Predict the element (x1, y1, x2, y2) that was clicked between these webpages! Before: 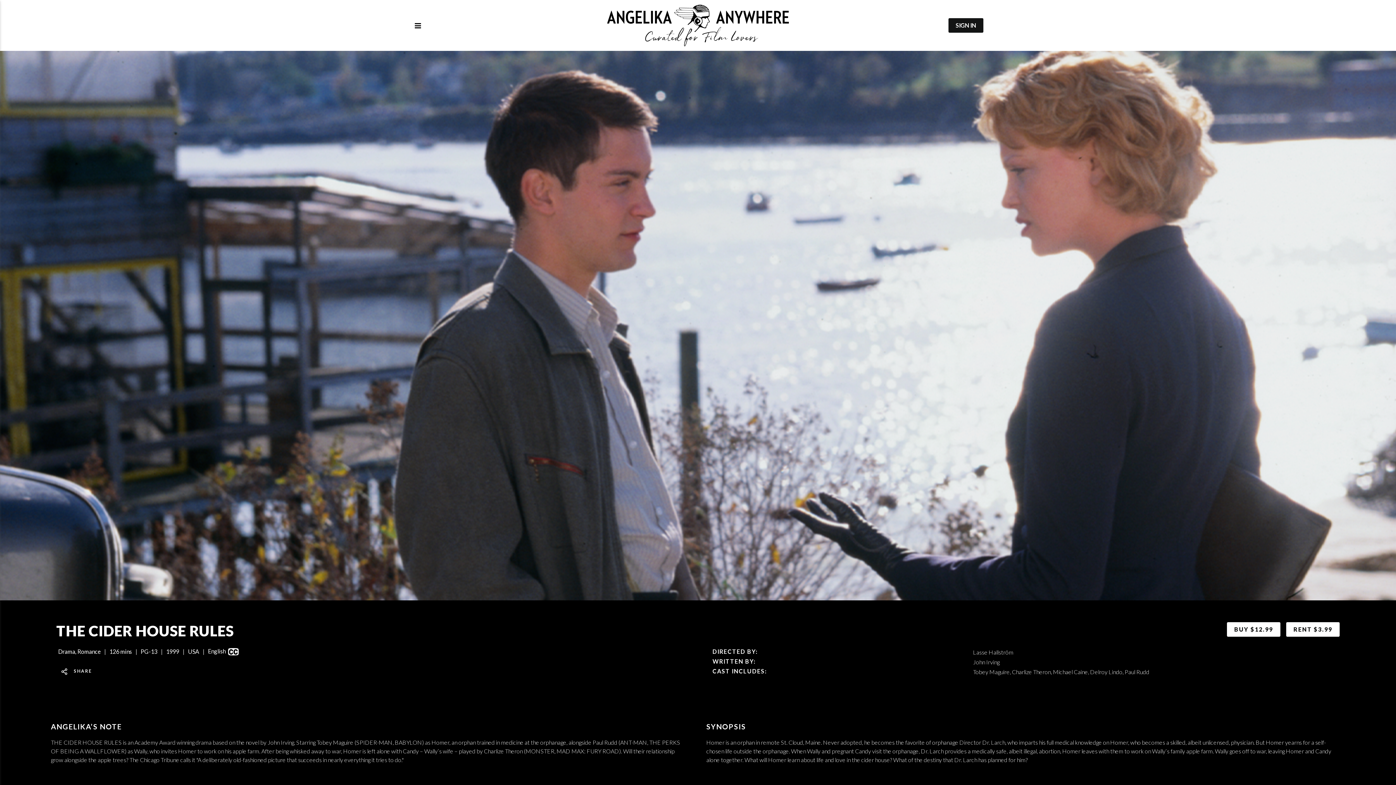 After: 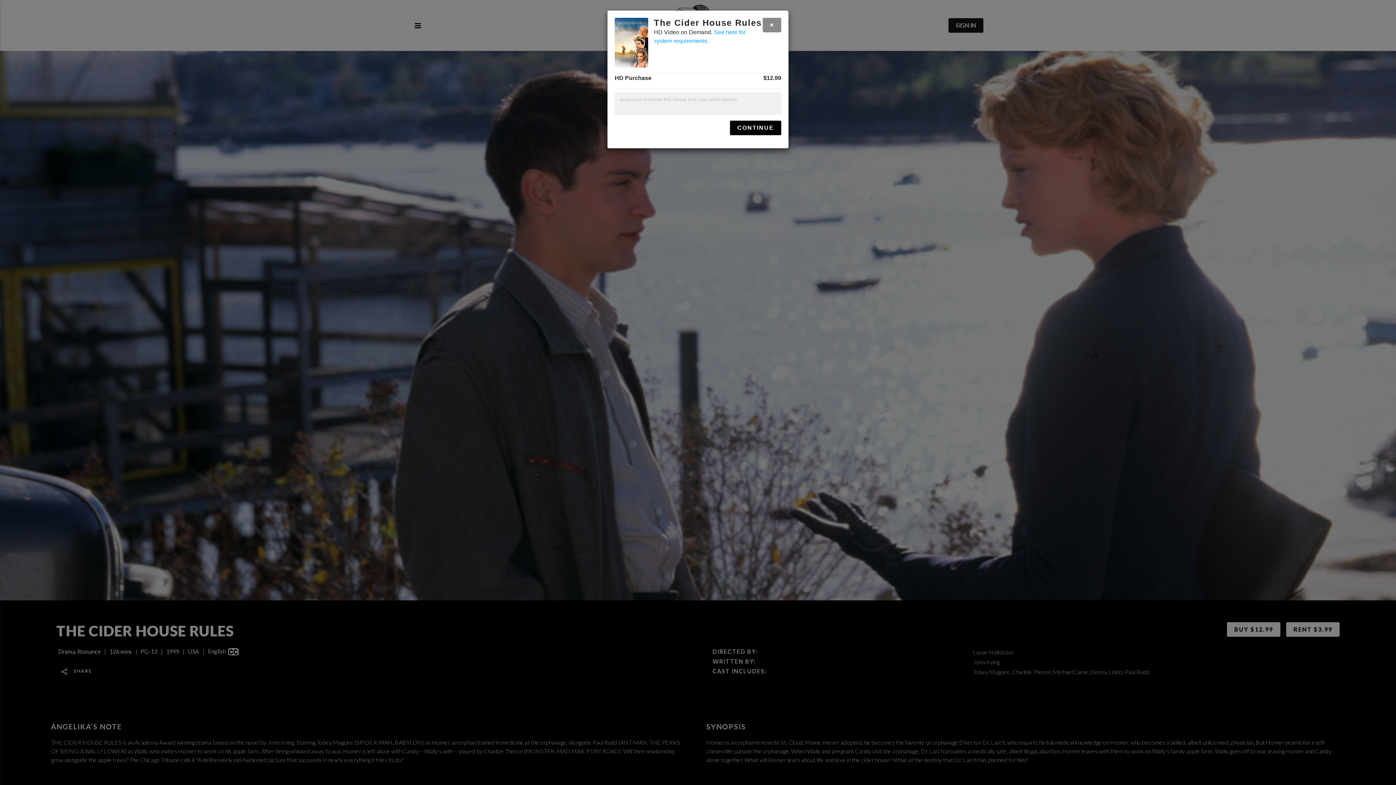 Action: label: BUY $12.99 bbox: (1227, 622, 1280, 637)